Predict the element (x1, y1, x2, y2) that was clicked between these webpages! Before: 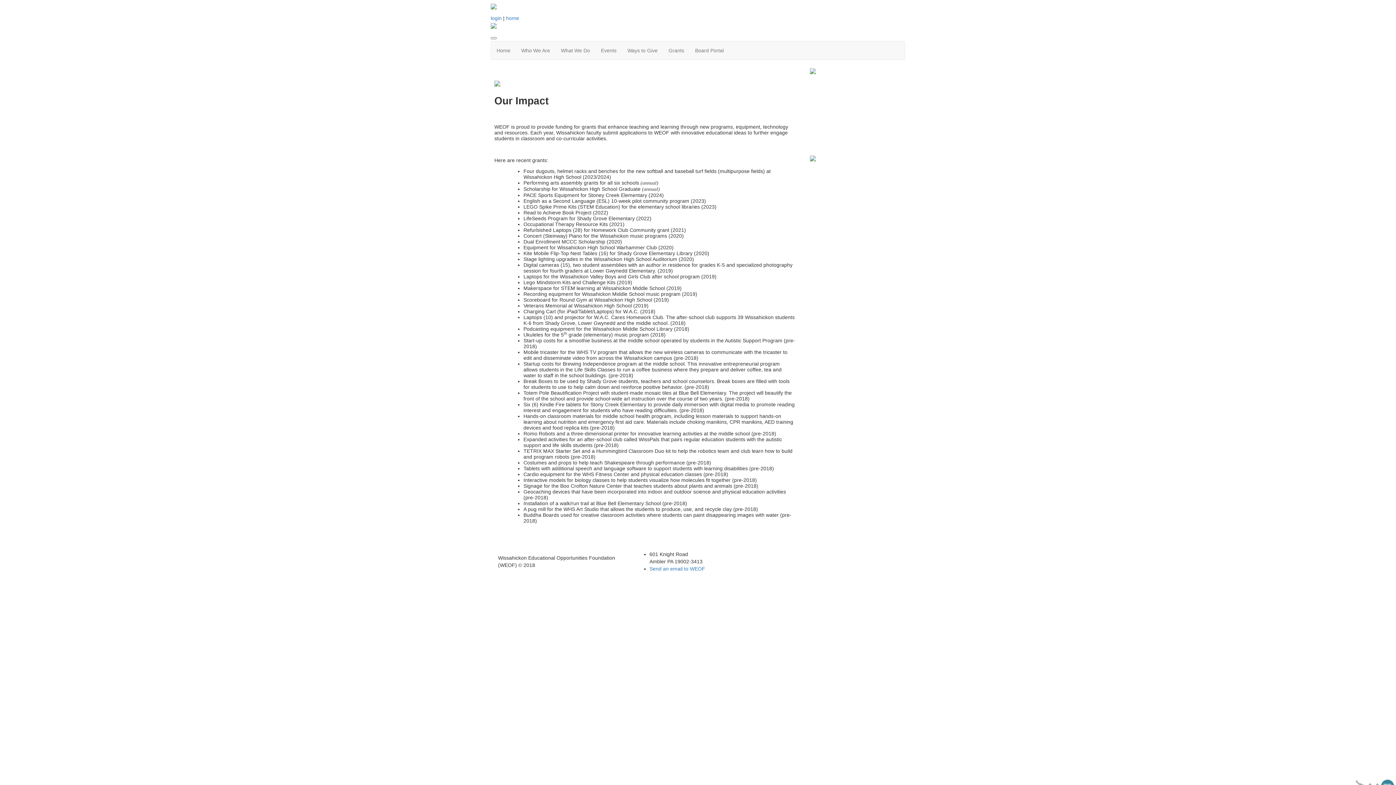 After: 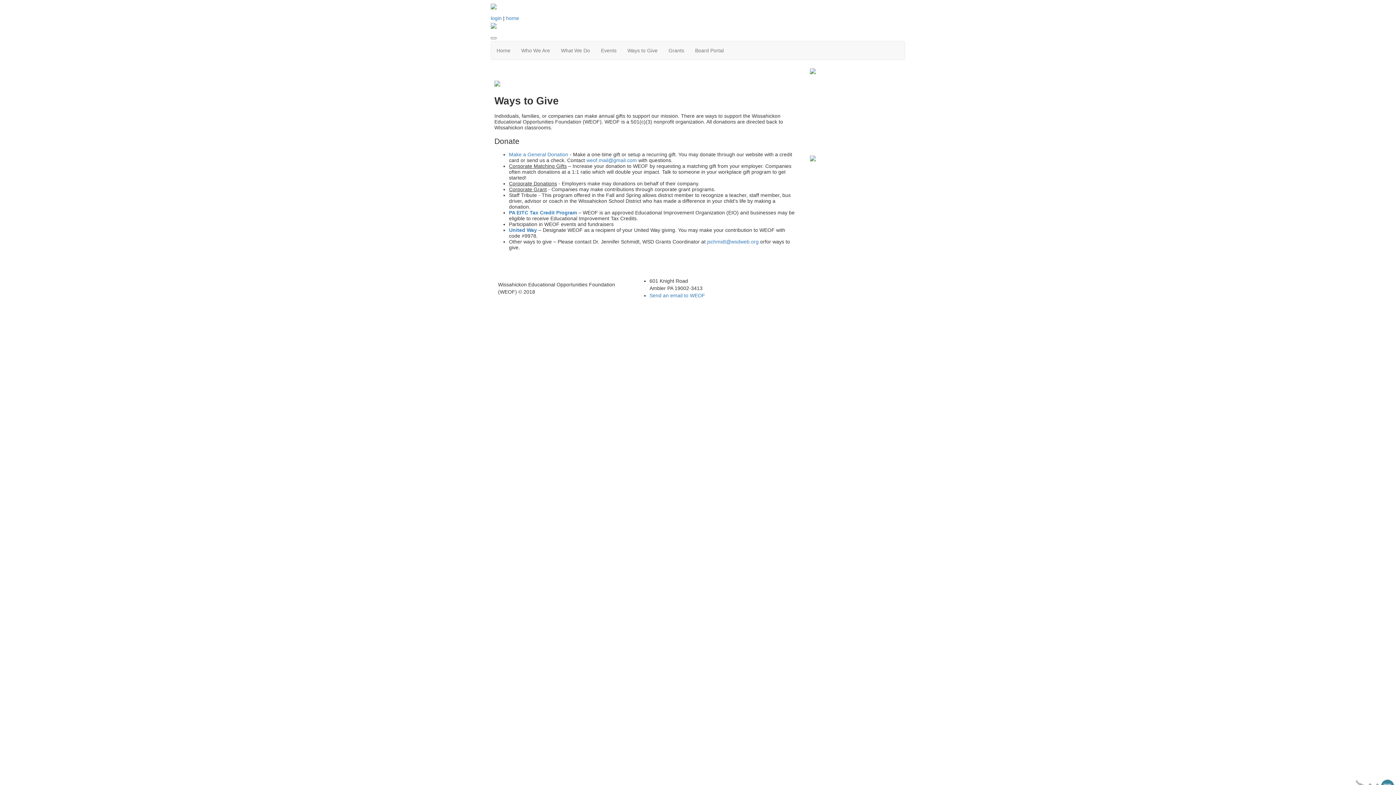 Action: bbox: (622, 41, 663, 59) label: Ways to Give